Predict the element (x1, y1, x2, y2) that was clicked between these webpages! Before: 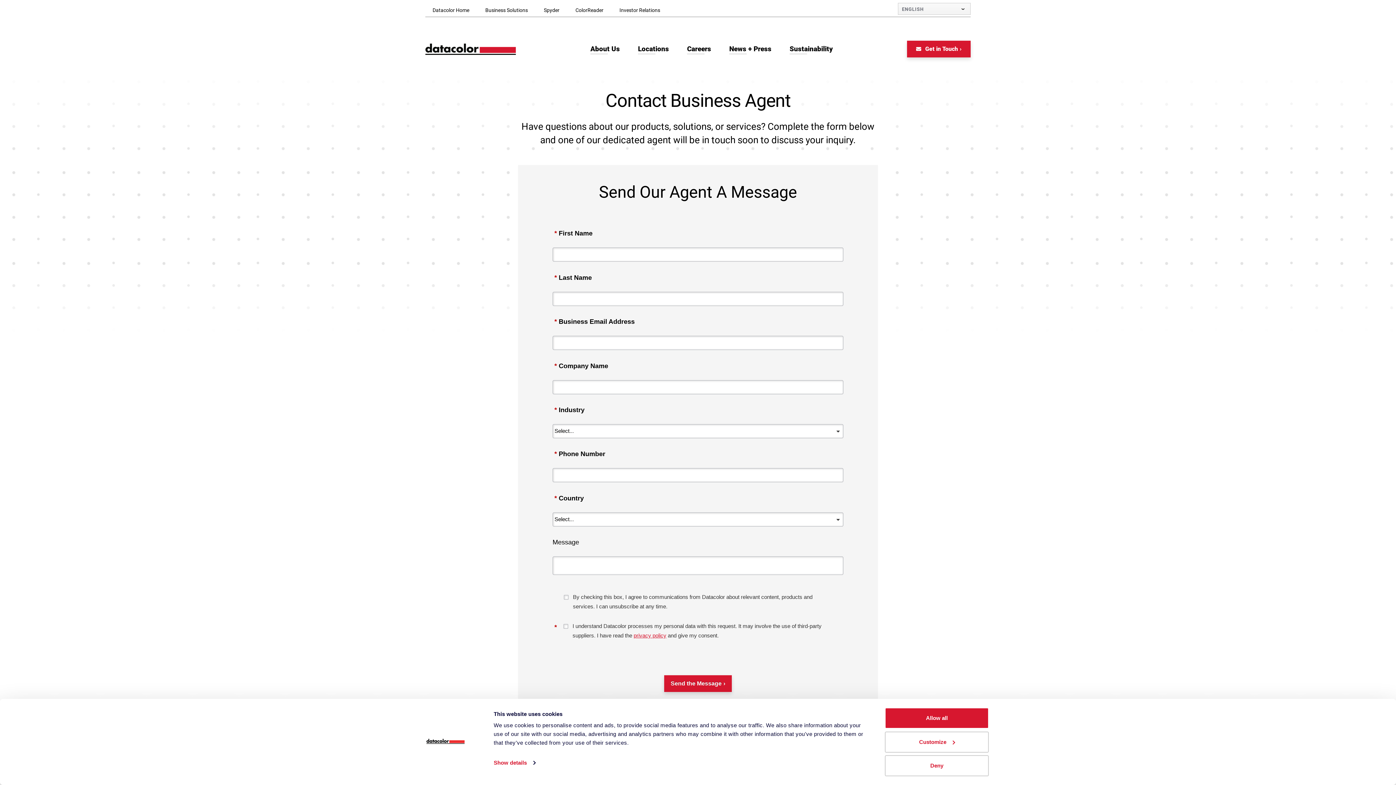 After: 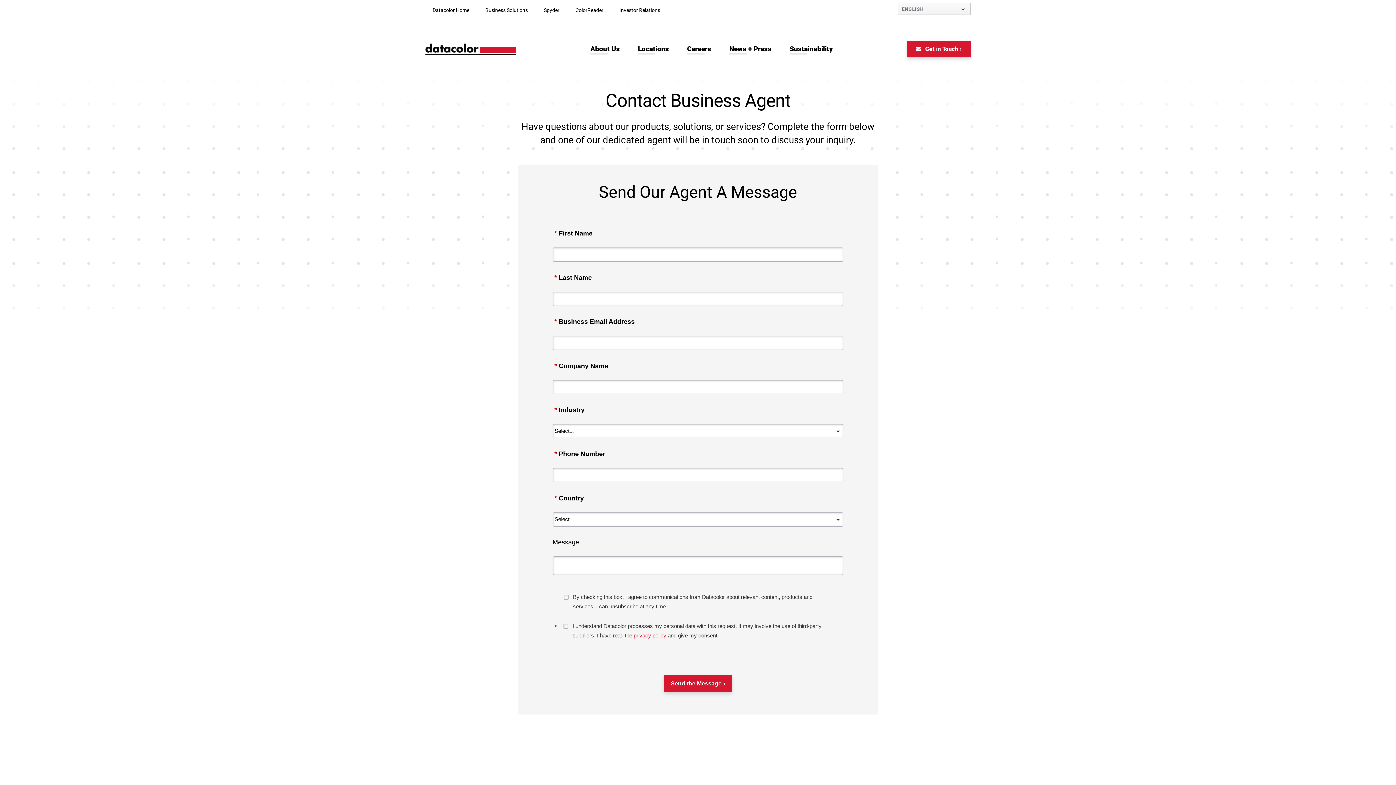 Action: label: Deny bbox: (885, 755, 989, 776)